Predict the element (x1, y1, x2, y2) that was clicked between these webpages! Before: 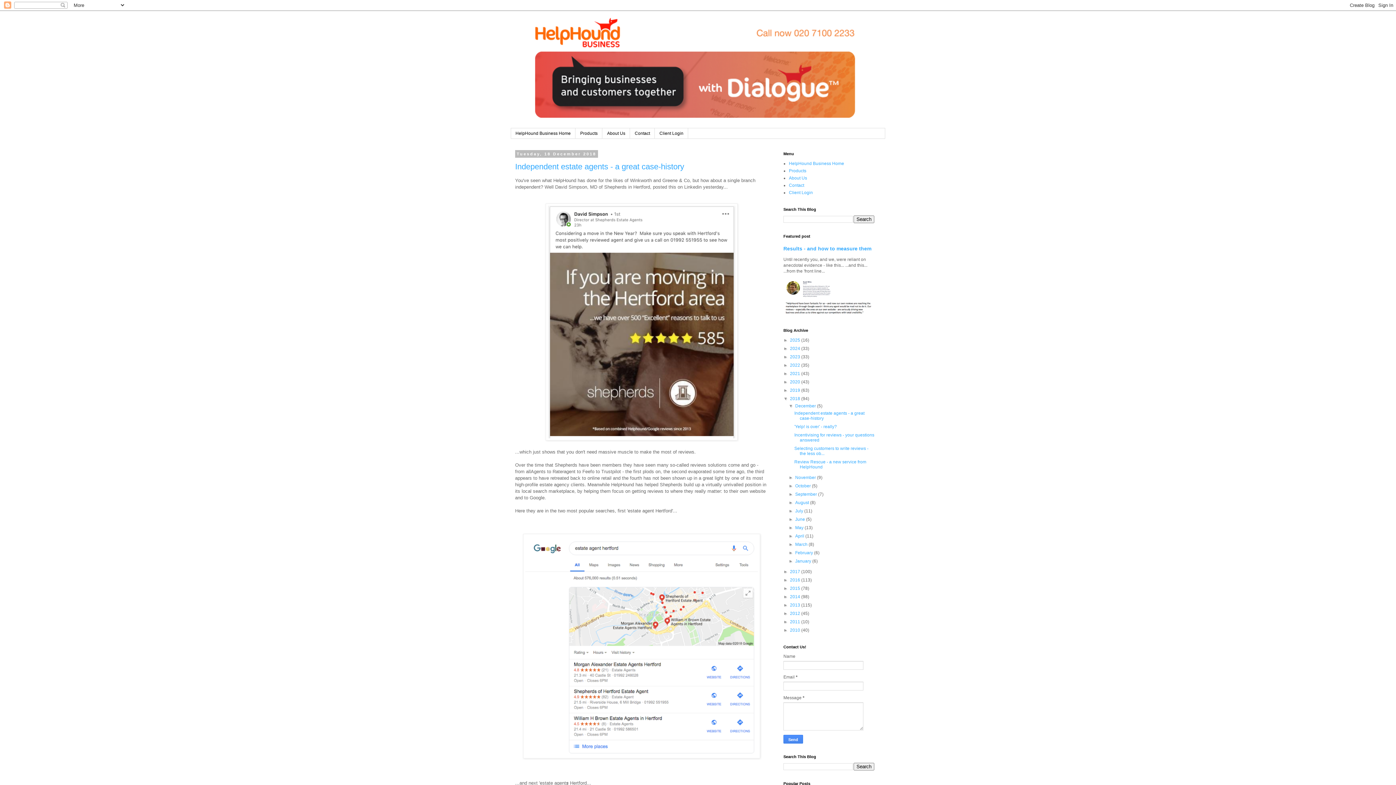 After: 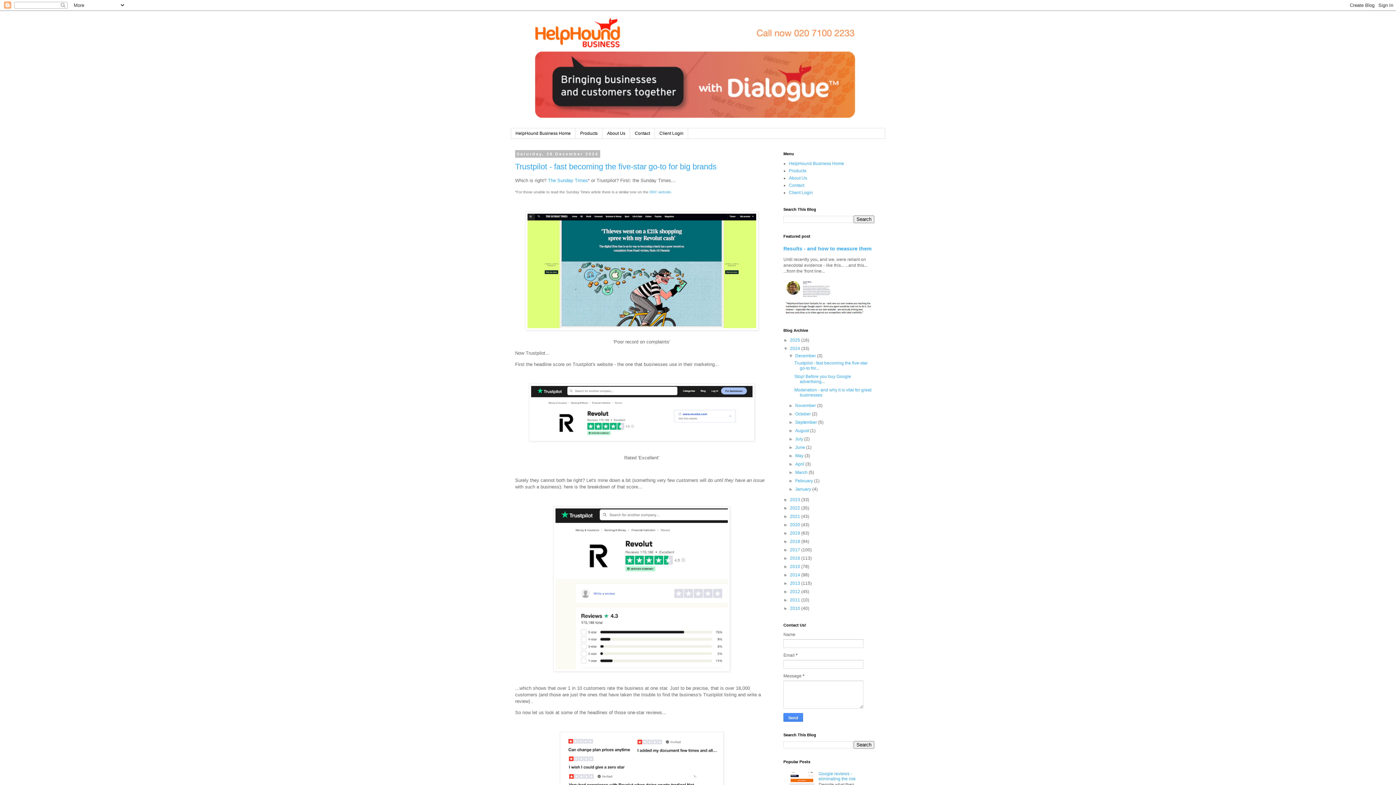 Action: bbox: (790, 346, 801, 351) label: 2024 